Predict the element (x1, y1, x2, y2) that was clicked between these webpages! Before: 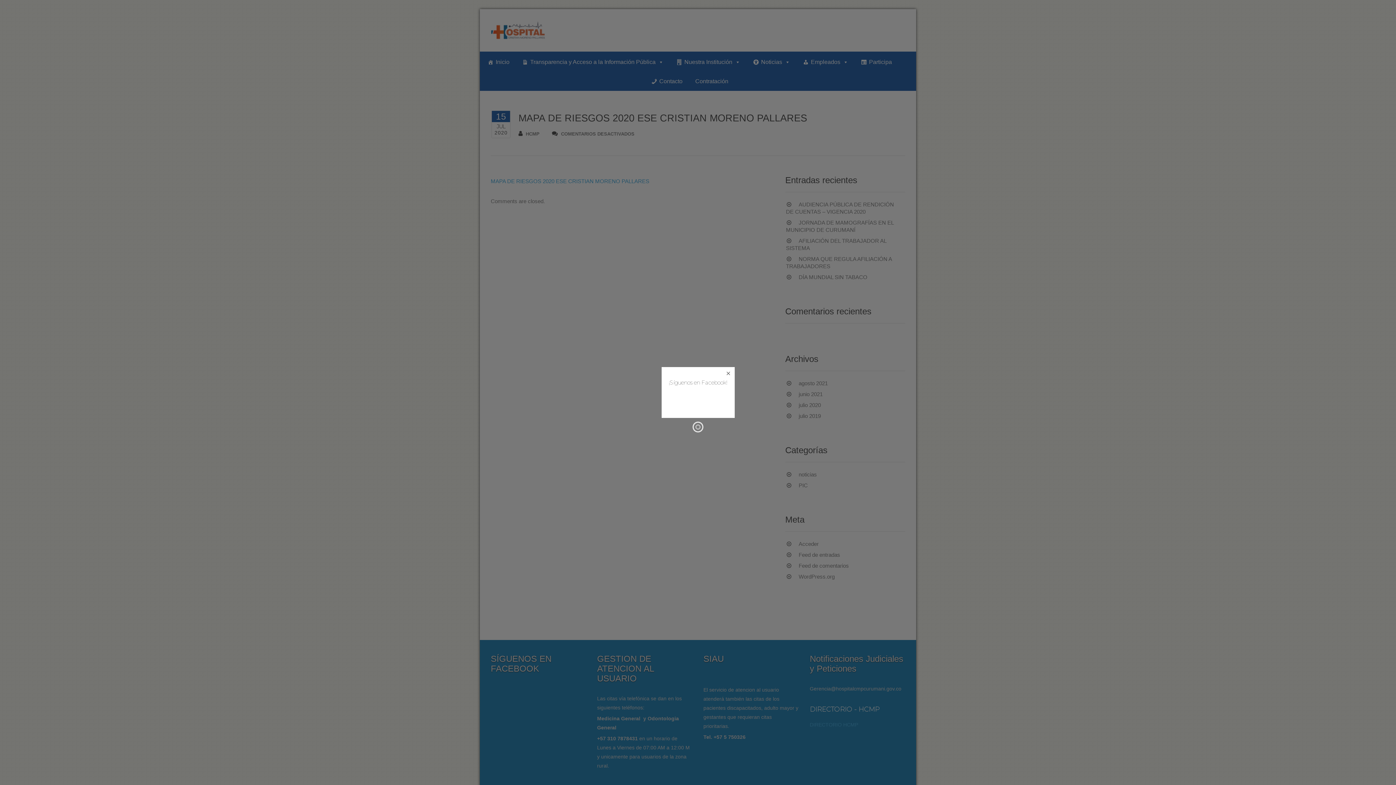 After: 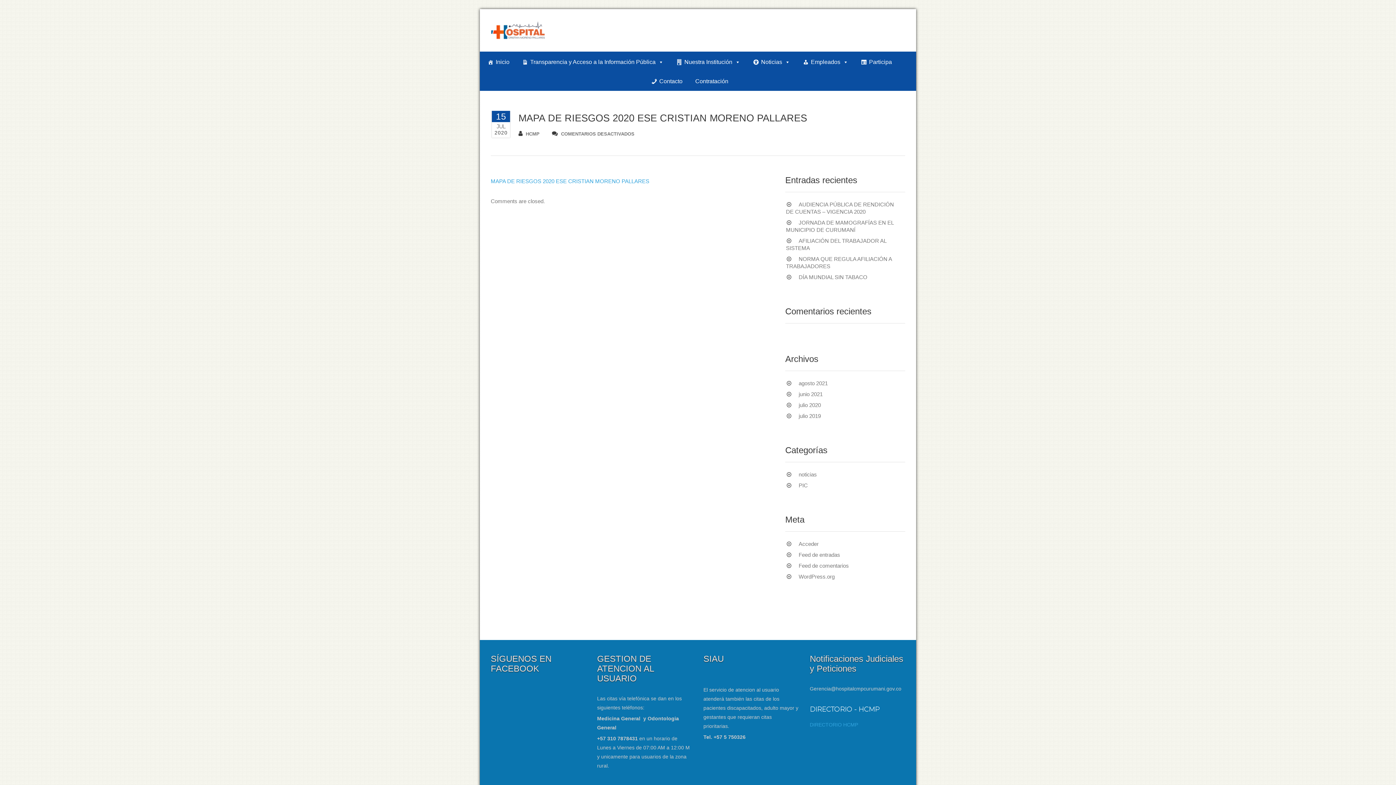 Action: bbox: (722, 367, 734, 380)